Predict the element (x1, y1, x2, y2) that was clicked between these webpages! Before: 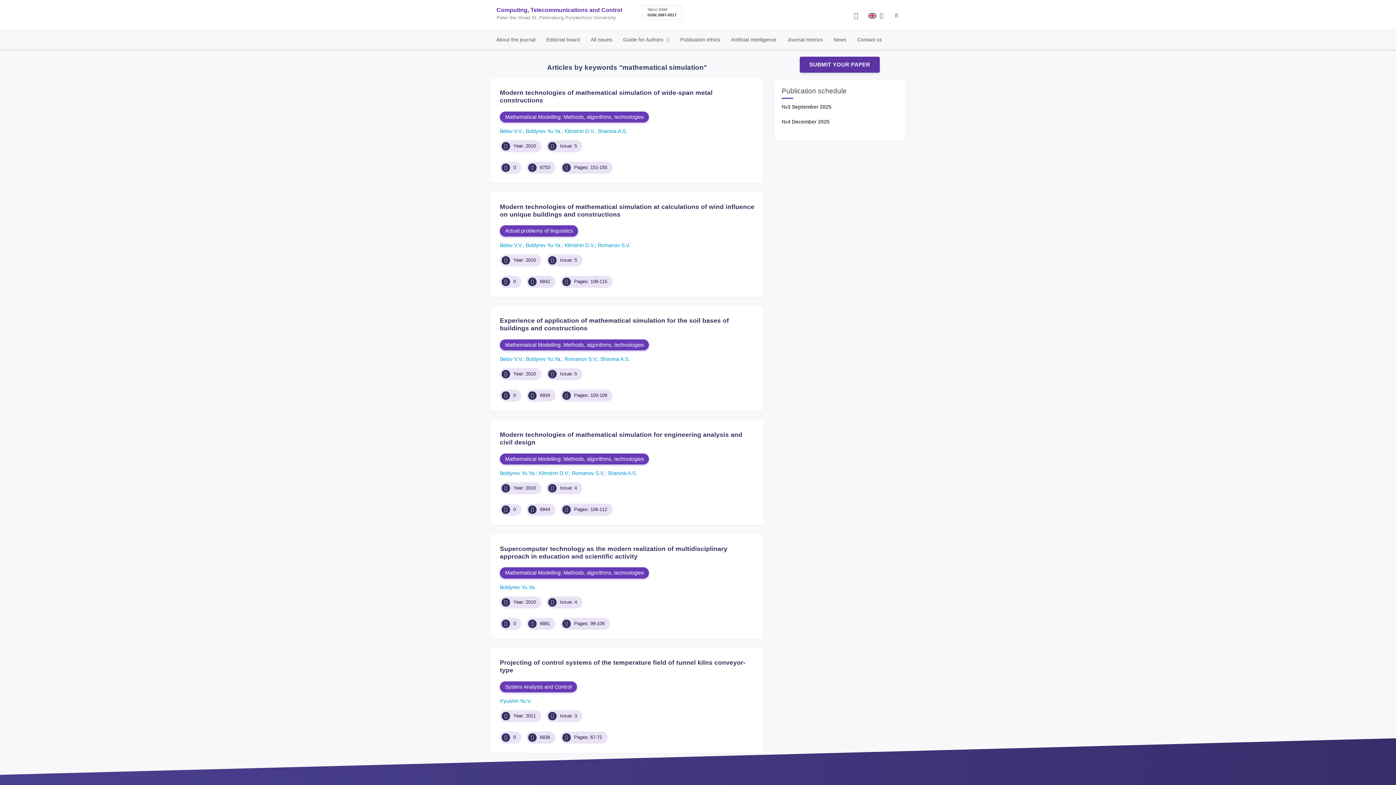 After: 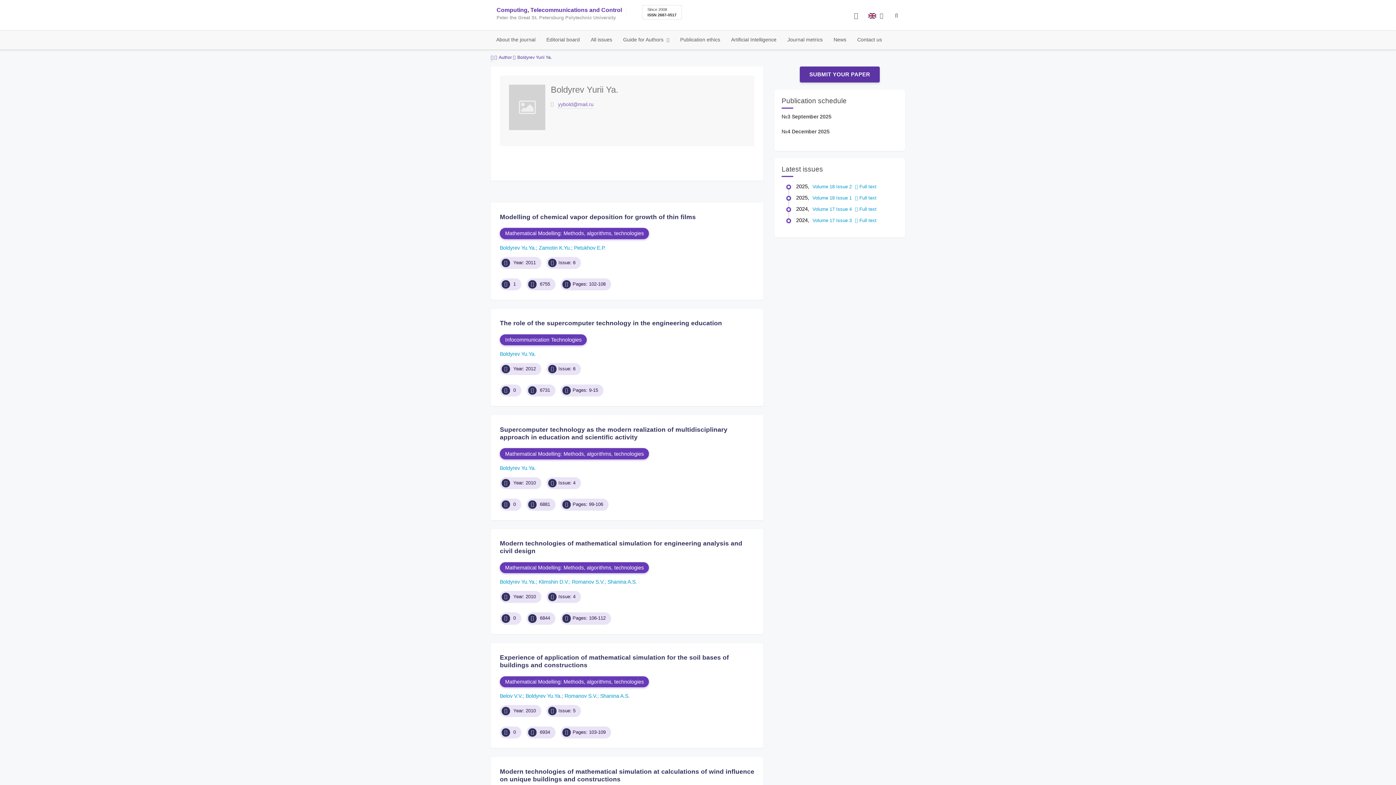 Action: label: Boldyrev Yu.Ya. bbox: (500, 584, 536, 590)